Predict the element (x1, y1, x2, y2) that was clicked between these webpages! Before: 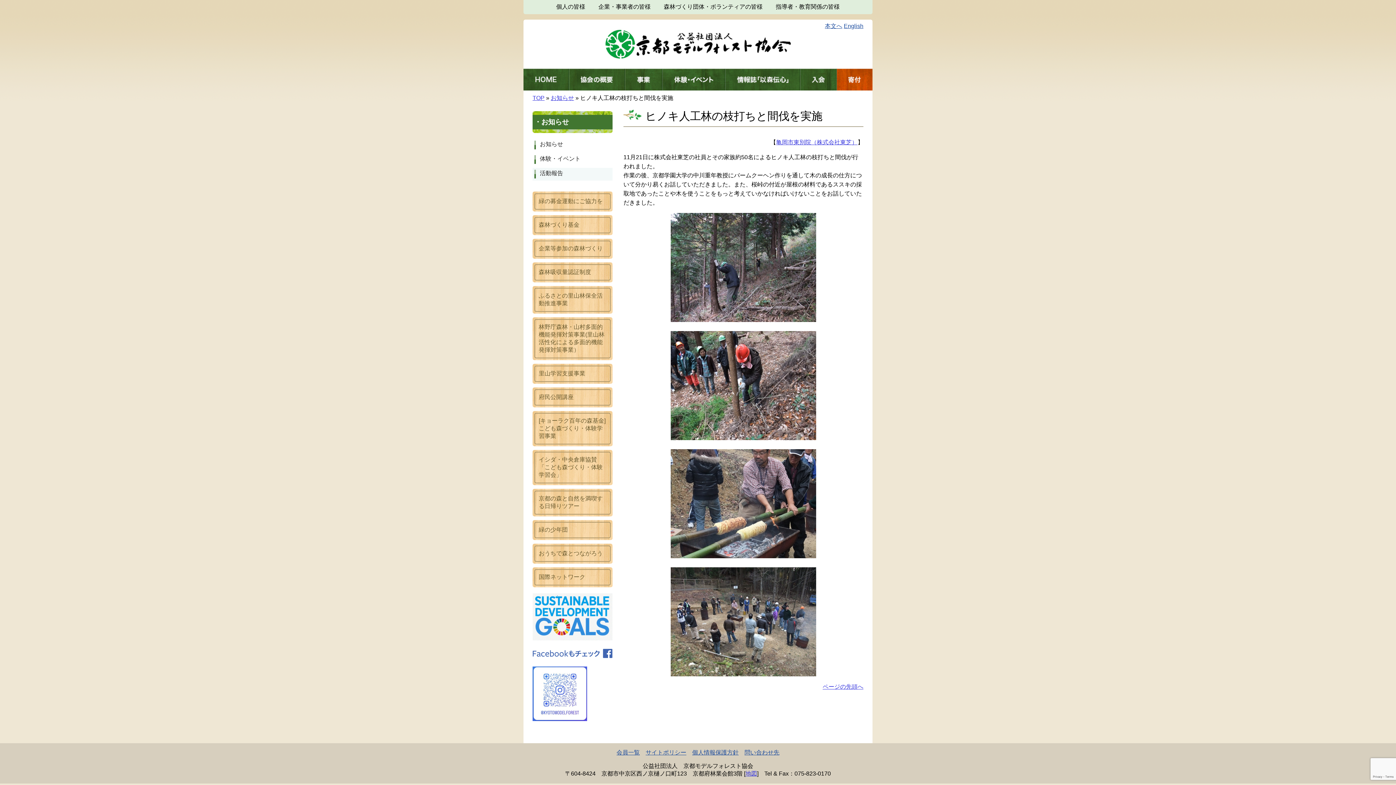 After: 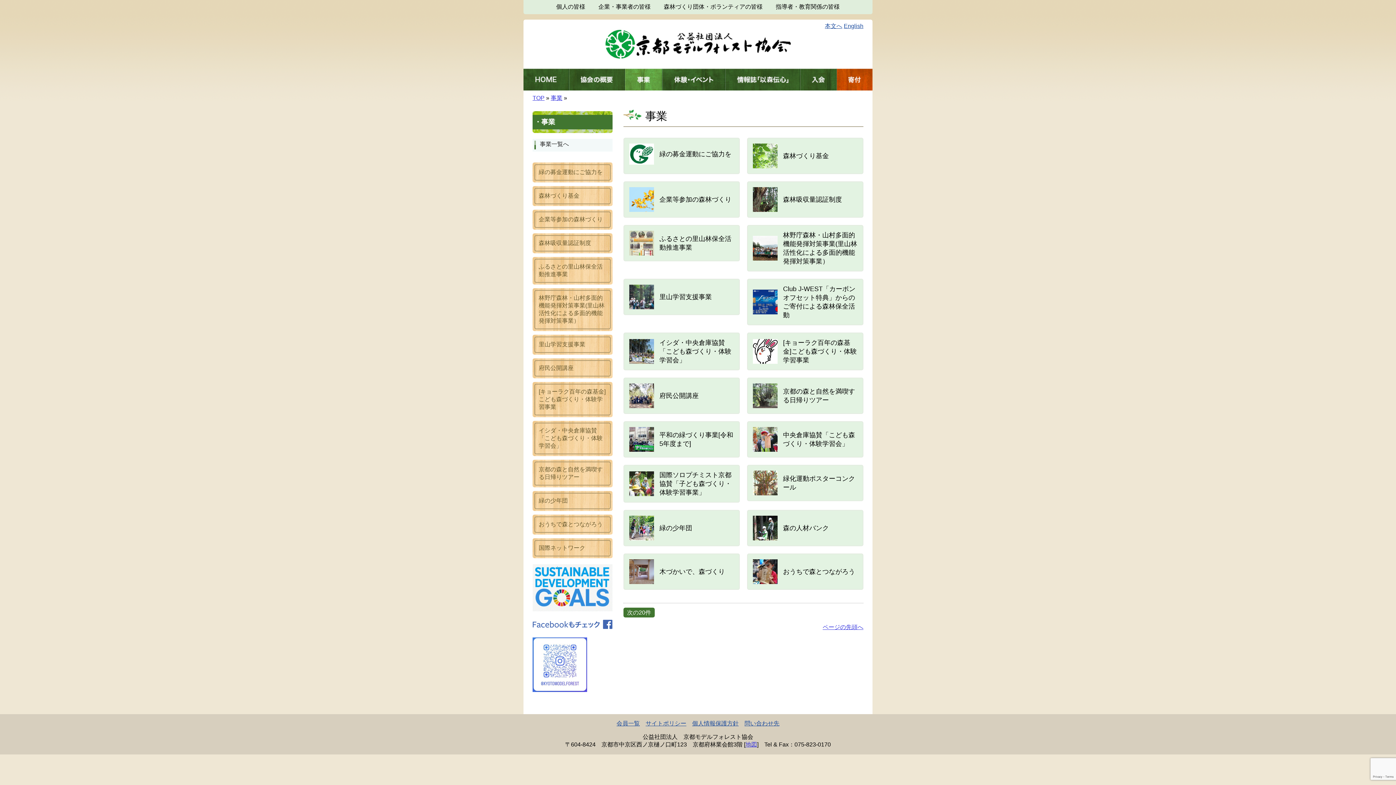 Action: bbox: (625, 68, 662, 90)